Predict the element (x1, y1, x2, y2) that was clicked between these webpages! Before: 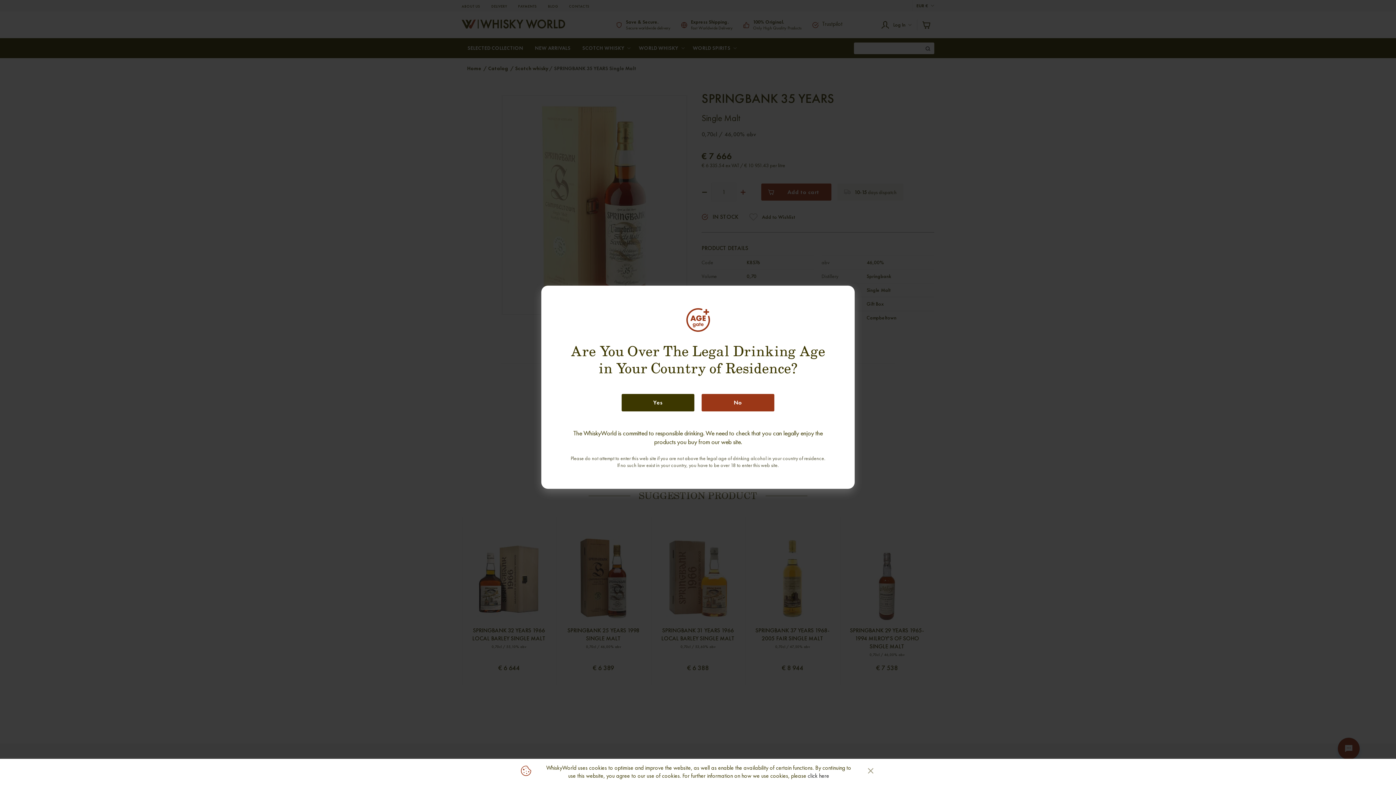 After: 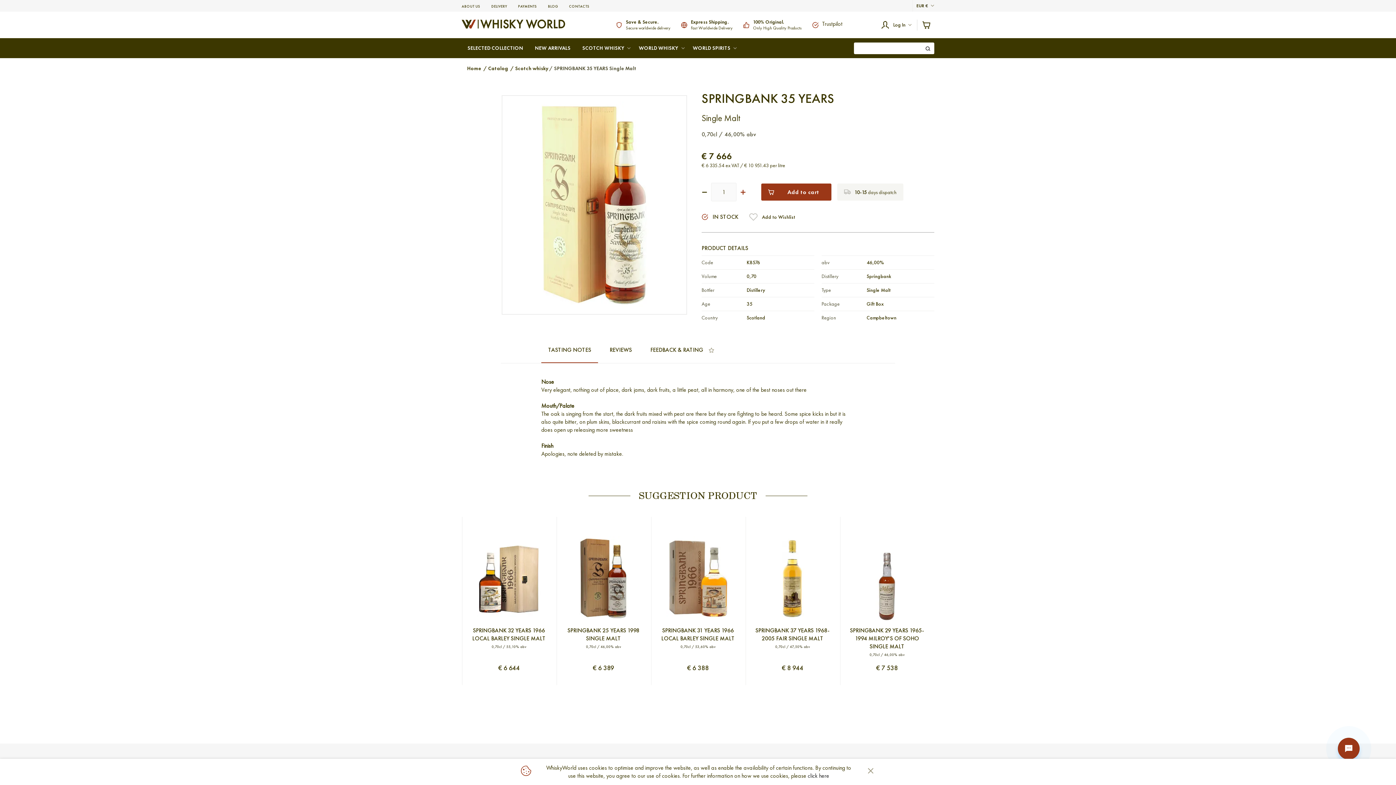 Action: bbox: (621, 394, 694, 411) label: Yes